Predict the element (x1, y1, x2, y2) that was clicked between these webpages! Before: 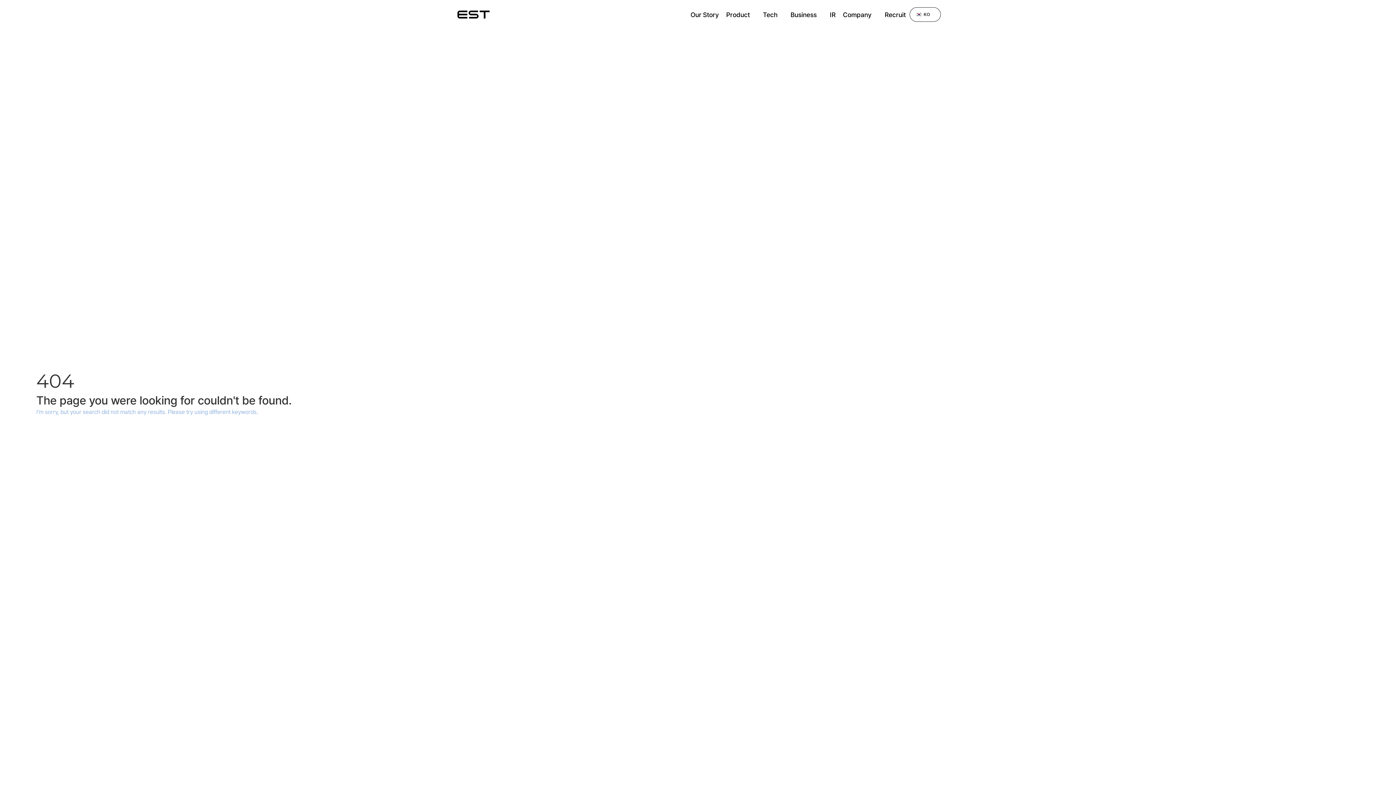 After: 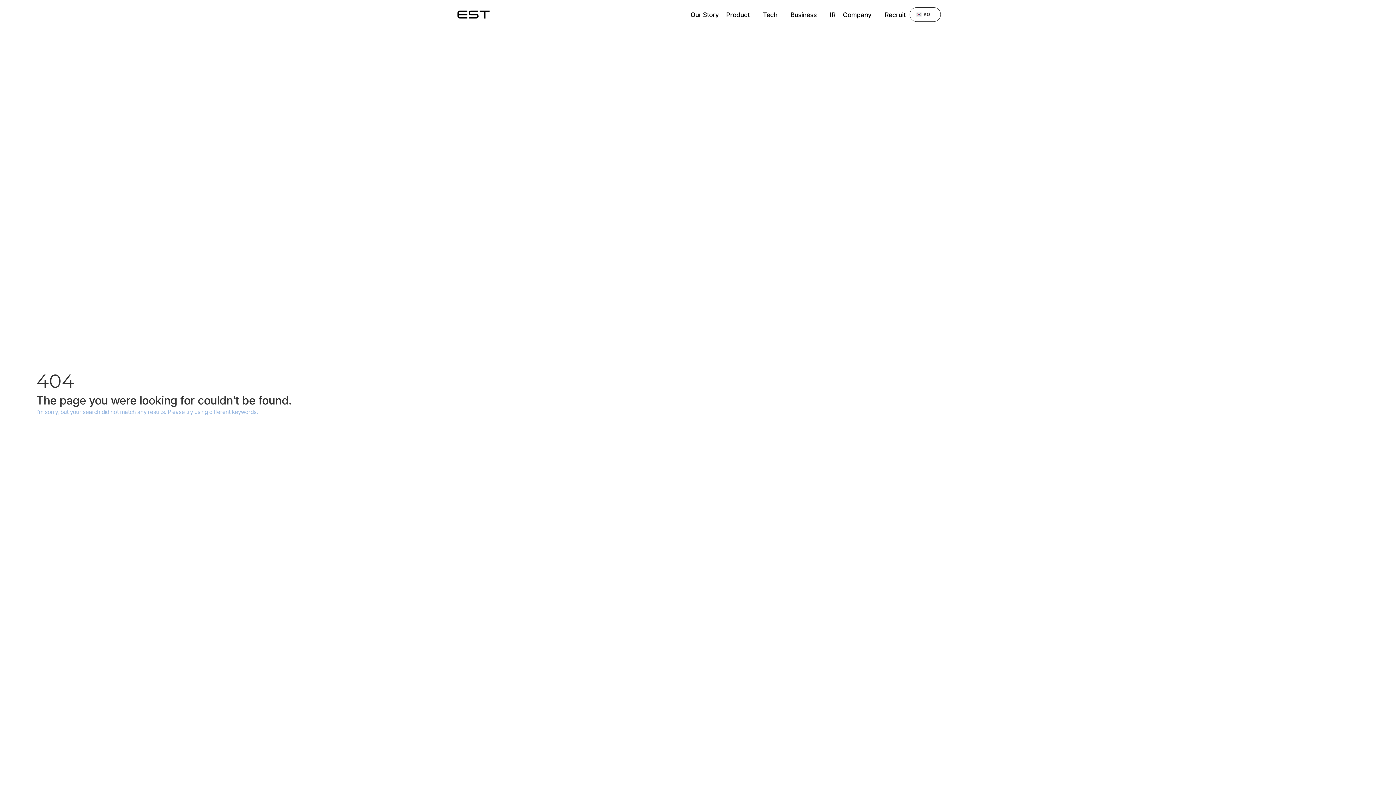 Action: label: Recruit bbox: (881, 7, 909, 21)